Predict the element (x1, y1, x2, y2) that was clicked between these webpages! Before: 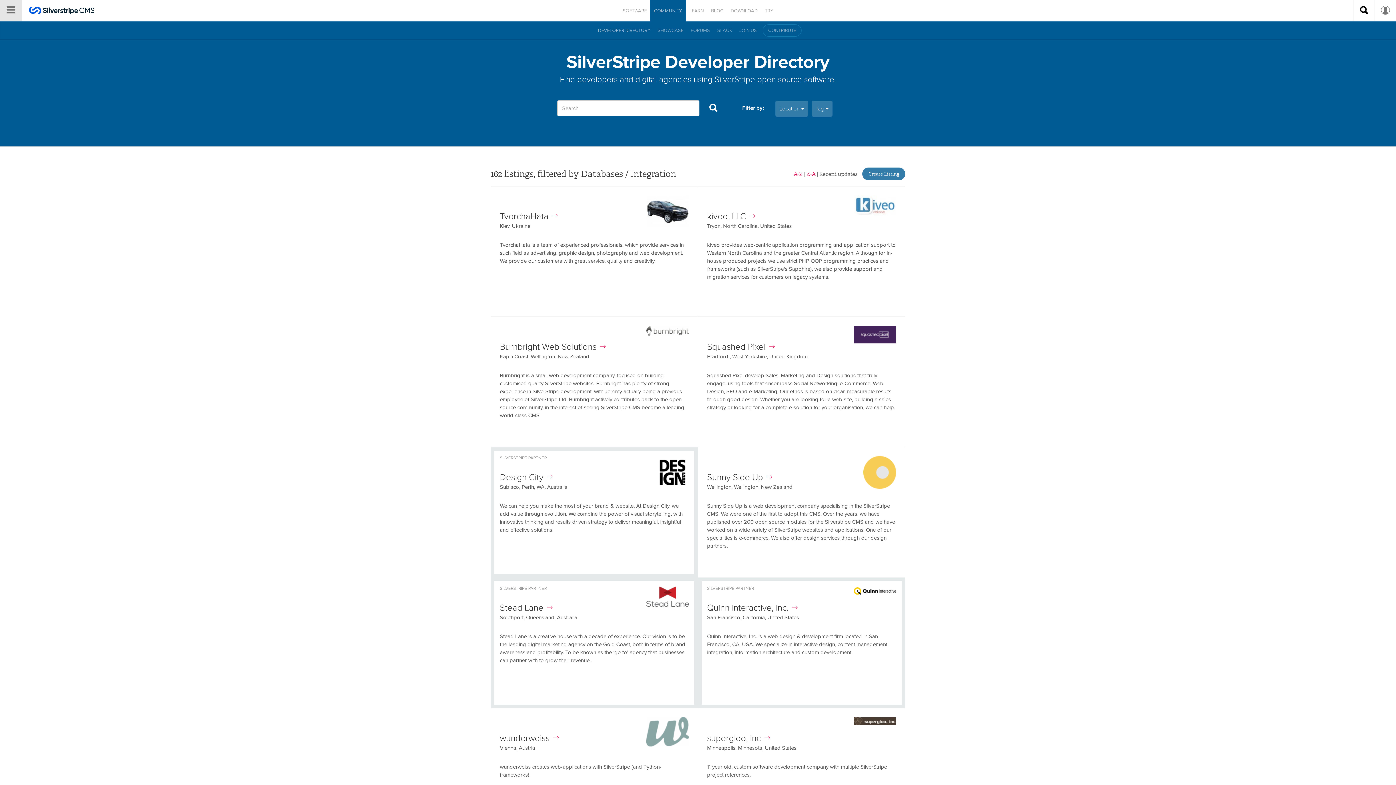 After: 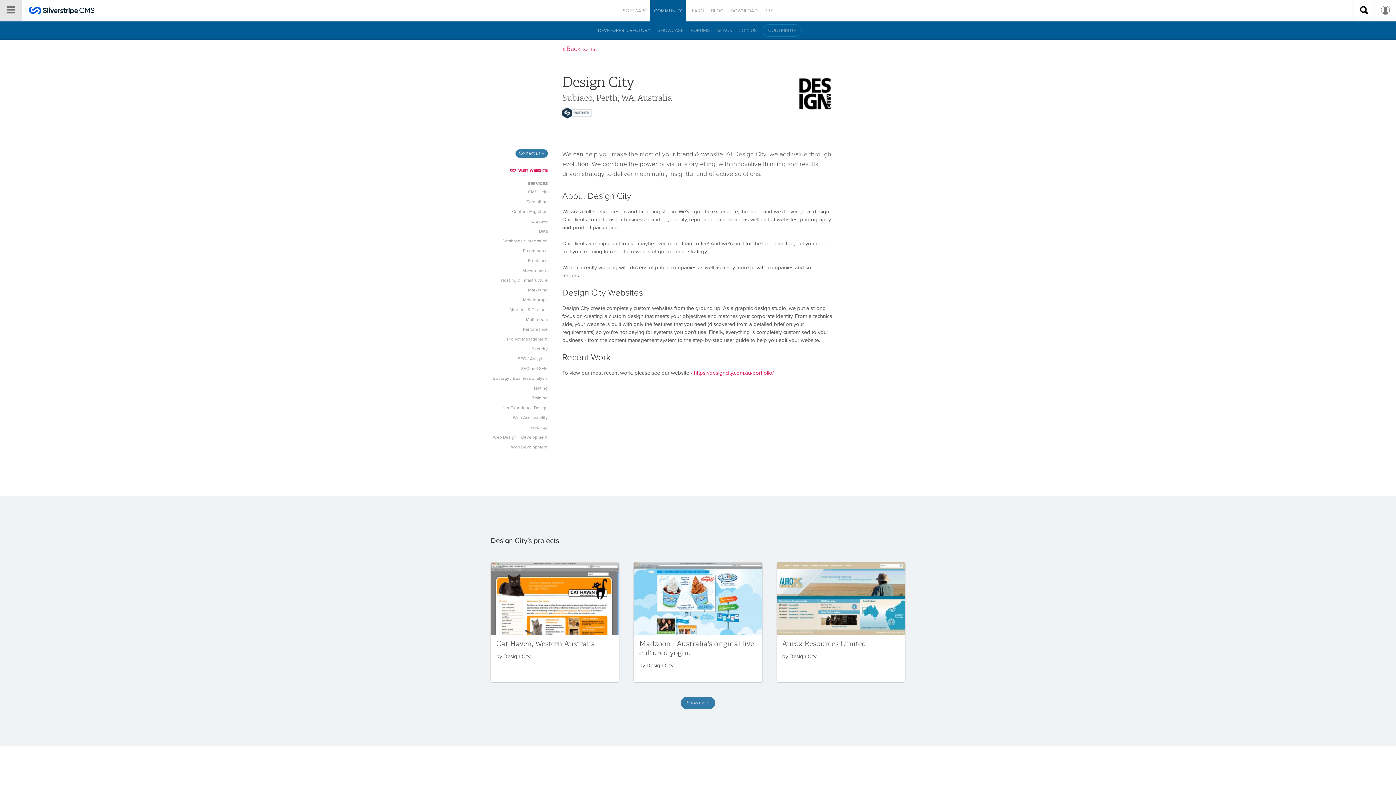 Action: bbox: (500, 472, 556, 482) label: Design City